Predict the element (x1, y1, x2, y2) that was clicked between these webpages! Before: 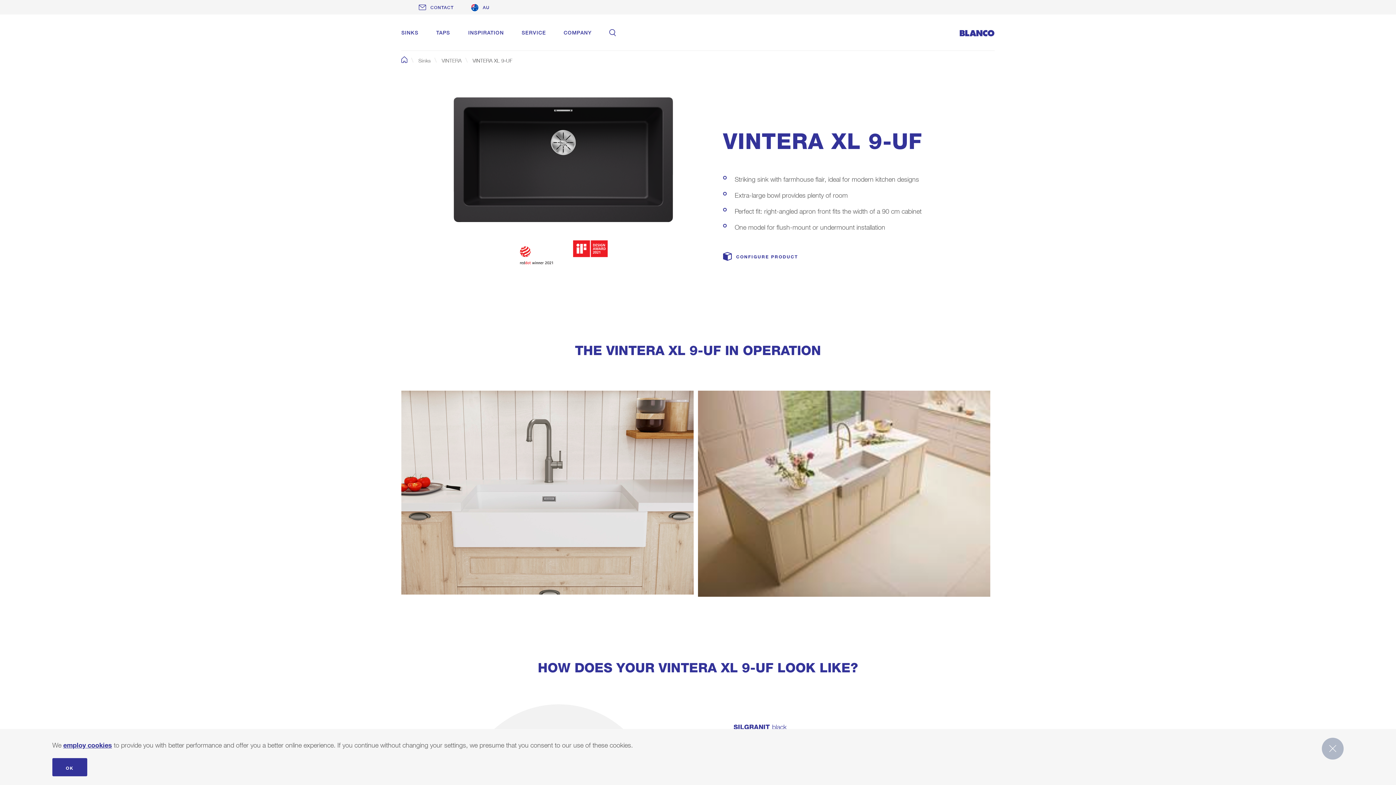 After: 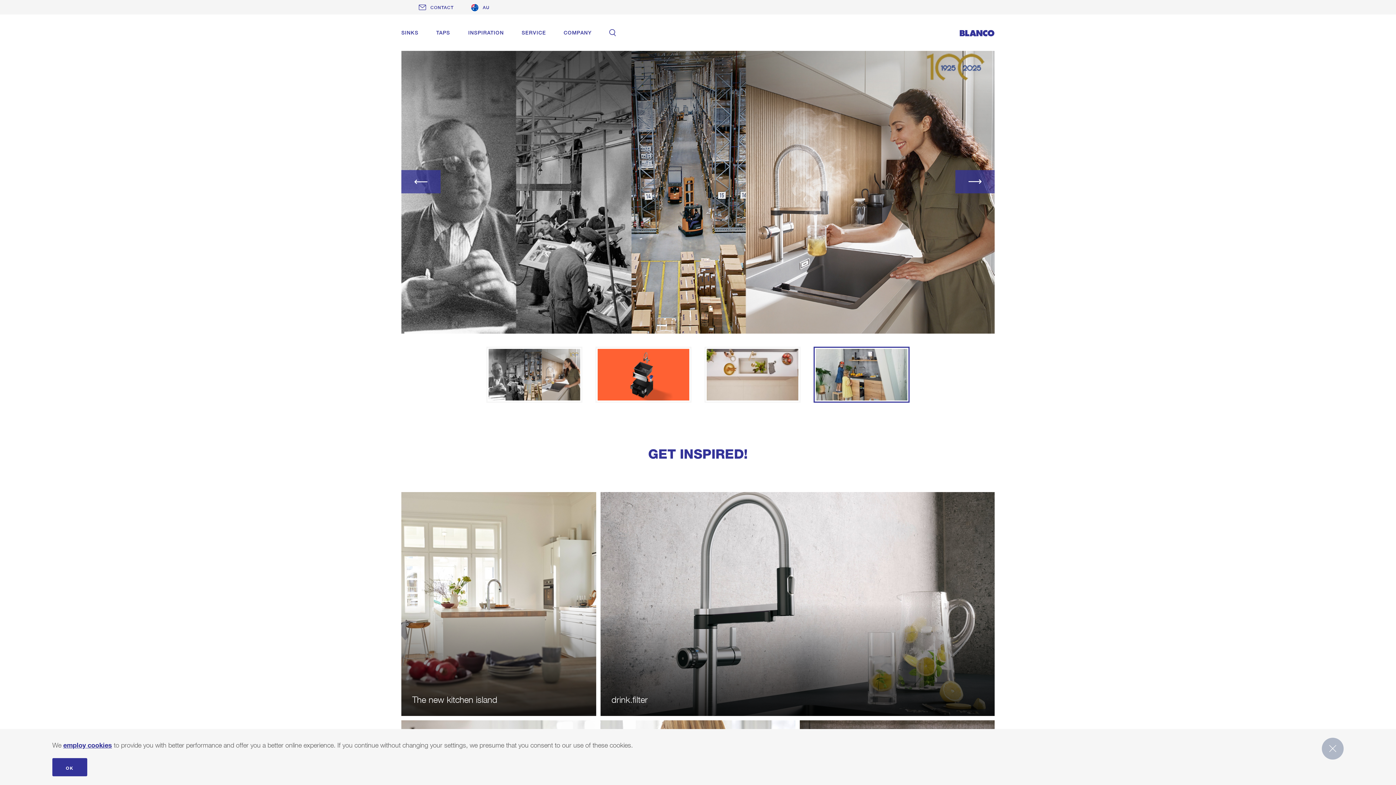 Action: bbox: (960, 28, 994, 36)